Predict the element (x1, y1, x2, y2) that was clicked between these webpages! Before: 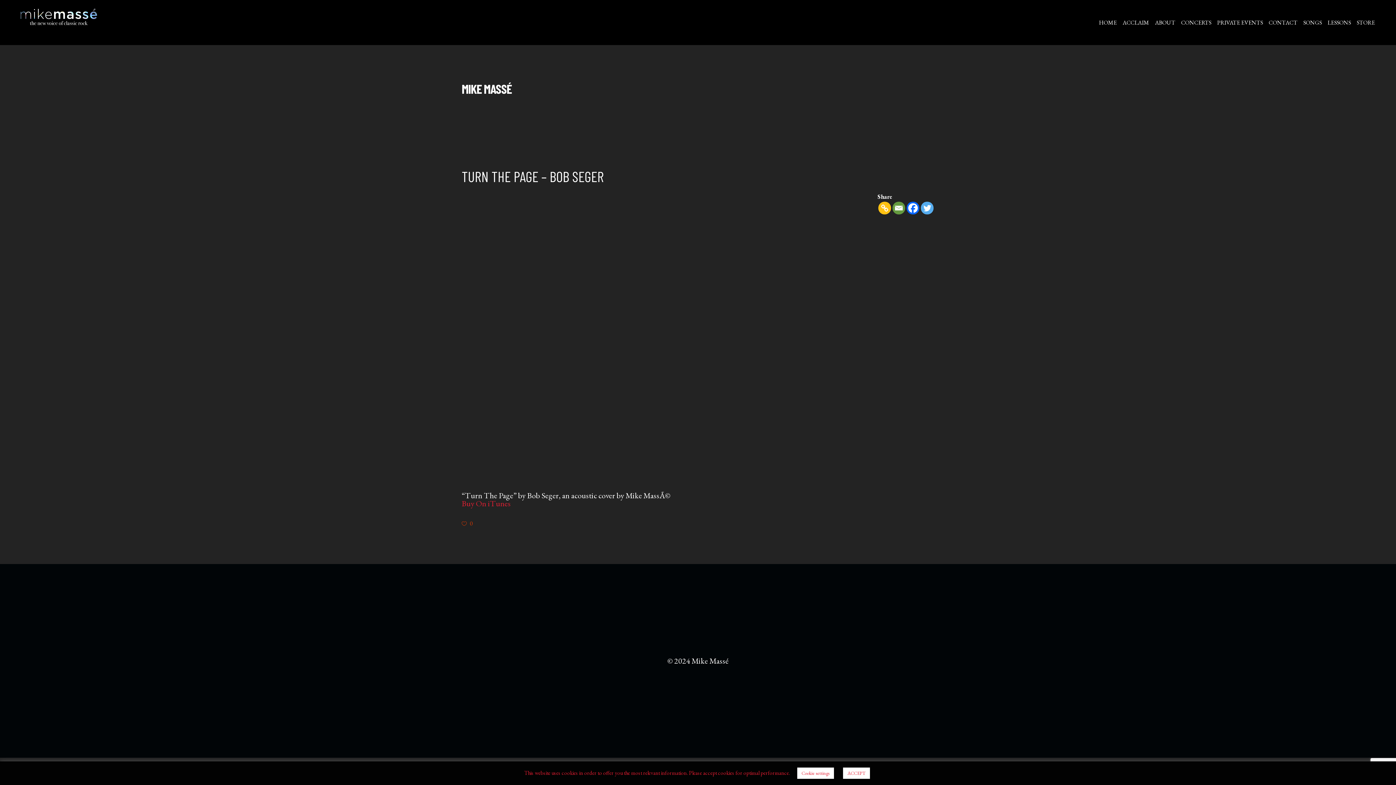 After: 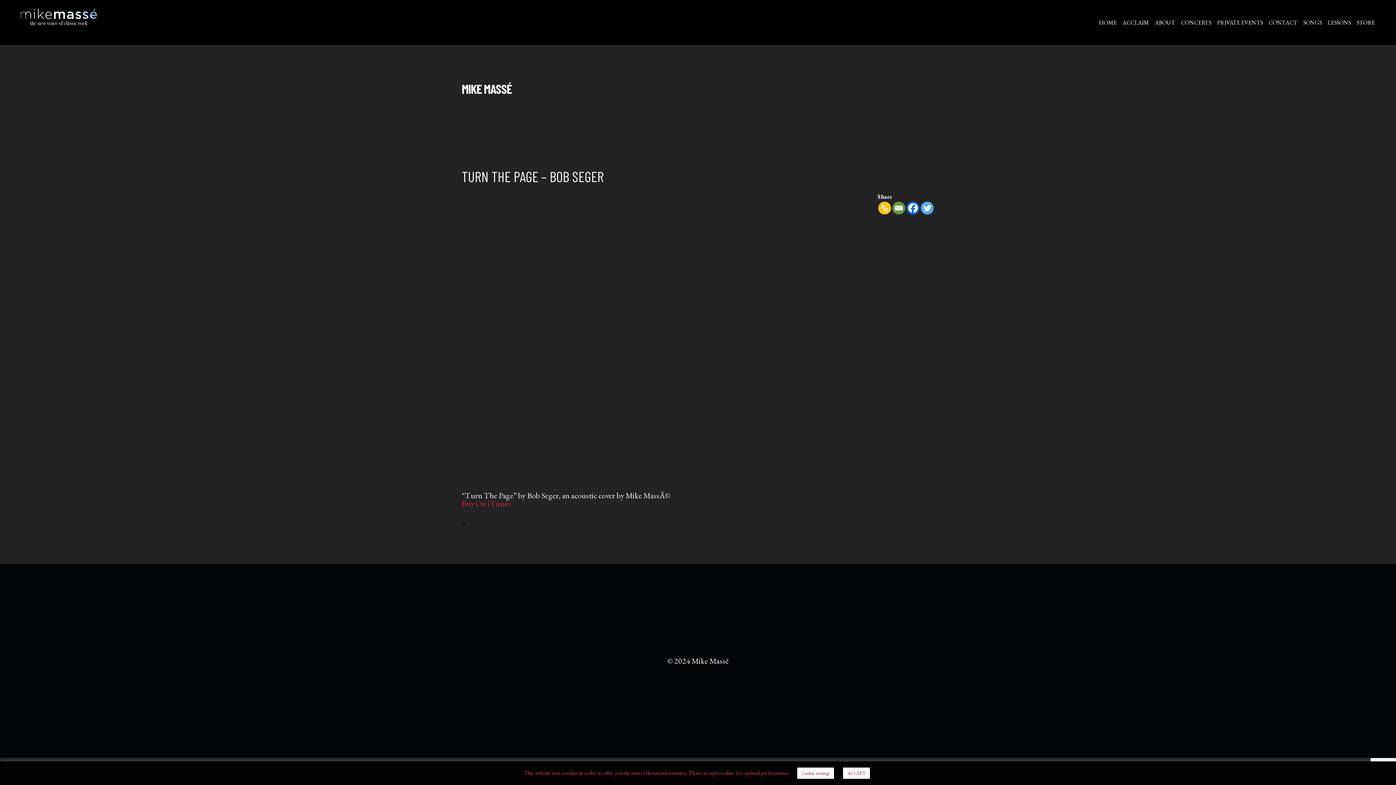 Action: bbox: (461, 519, 472, 527) label: 0